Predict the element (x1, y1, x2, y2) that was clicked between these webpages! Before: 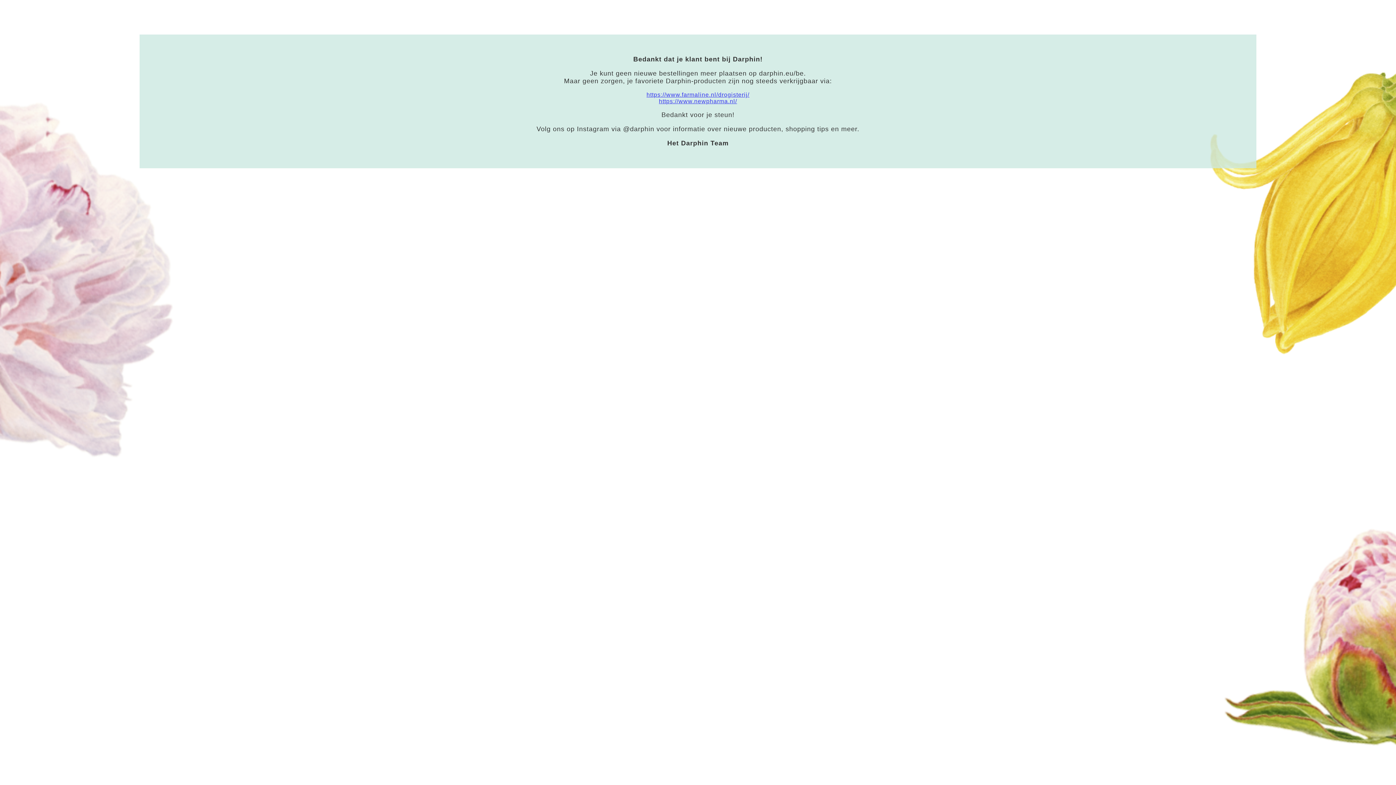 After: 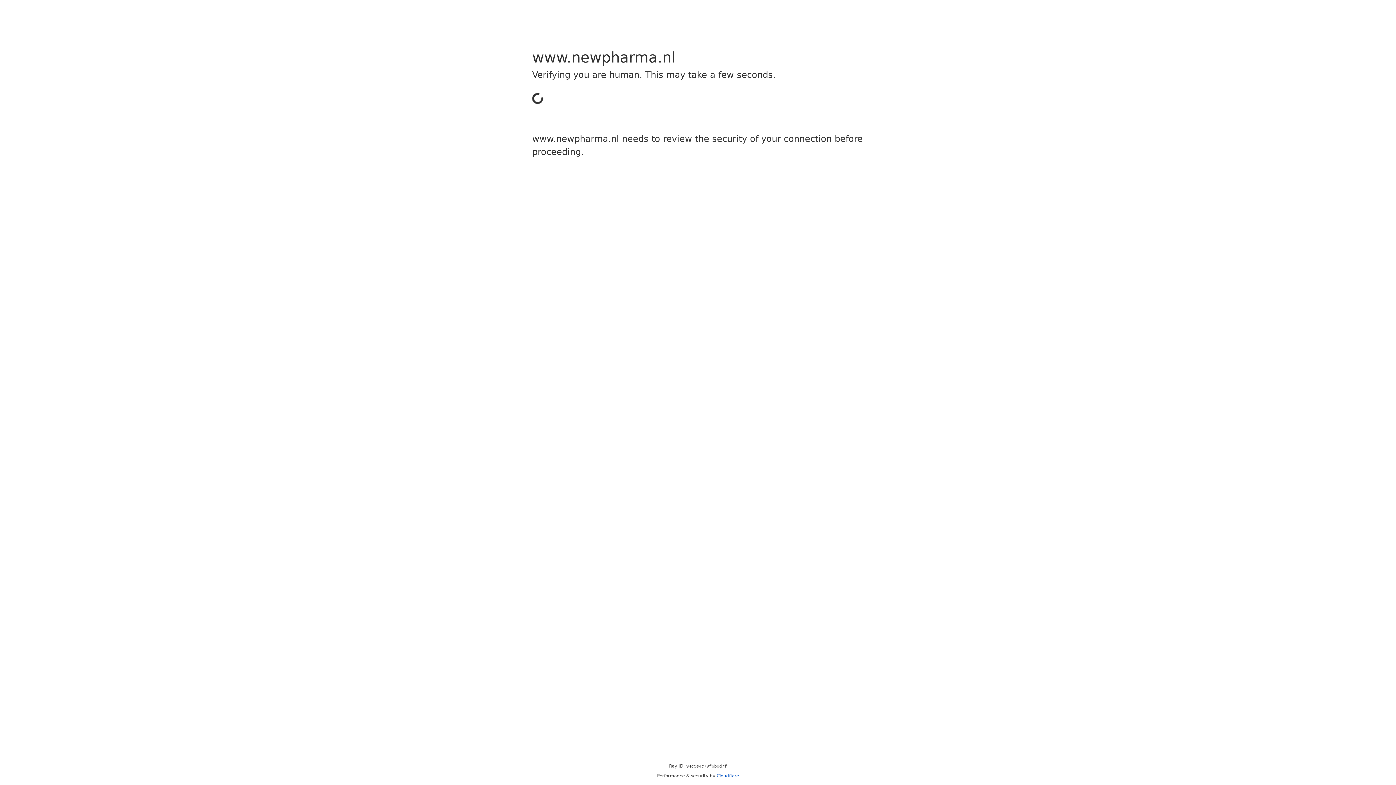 Action: bbox: (659, 98, 737, 104) label: https://www.newpharma.nl/